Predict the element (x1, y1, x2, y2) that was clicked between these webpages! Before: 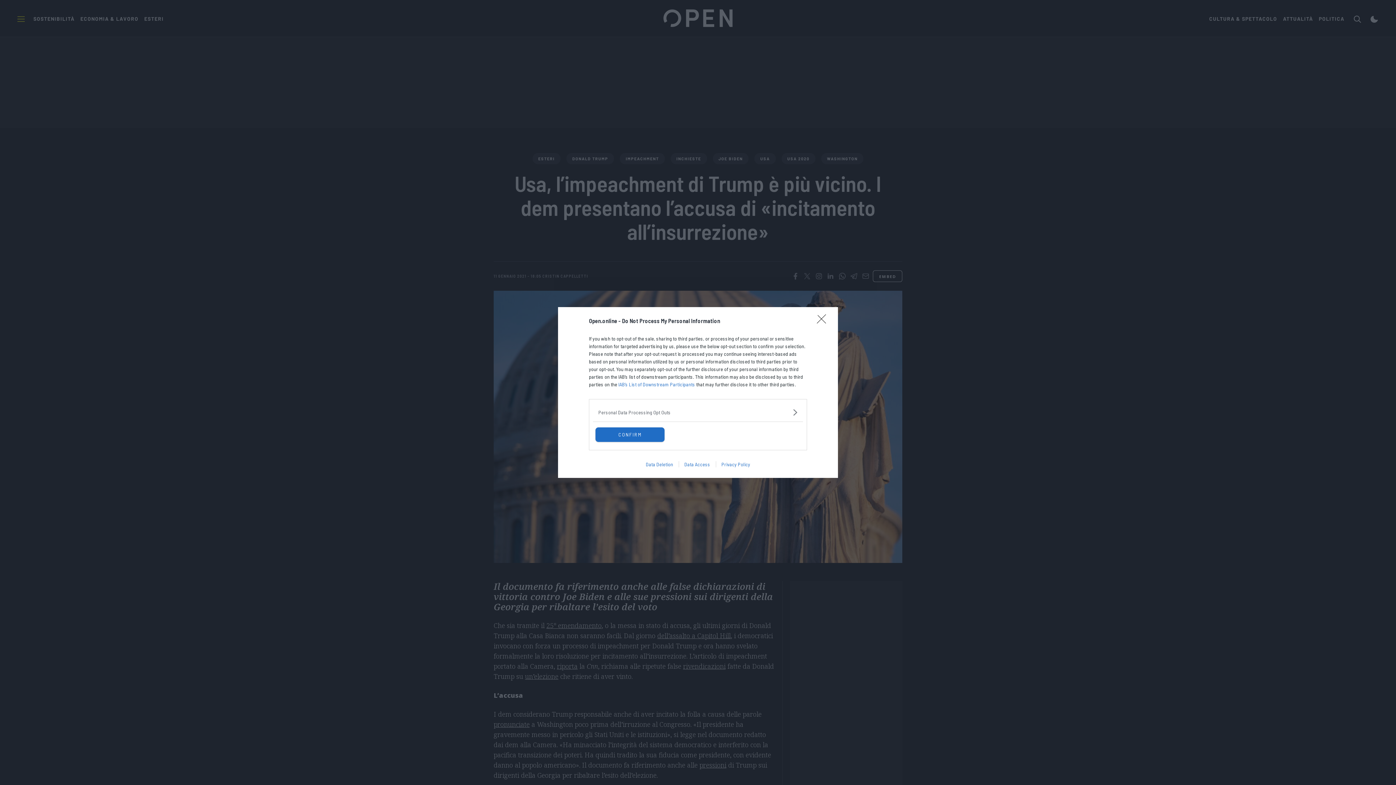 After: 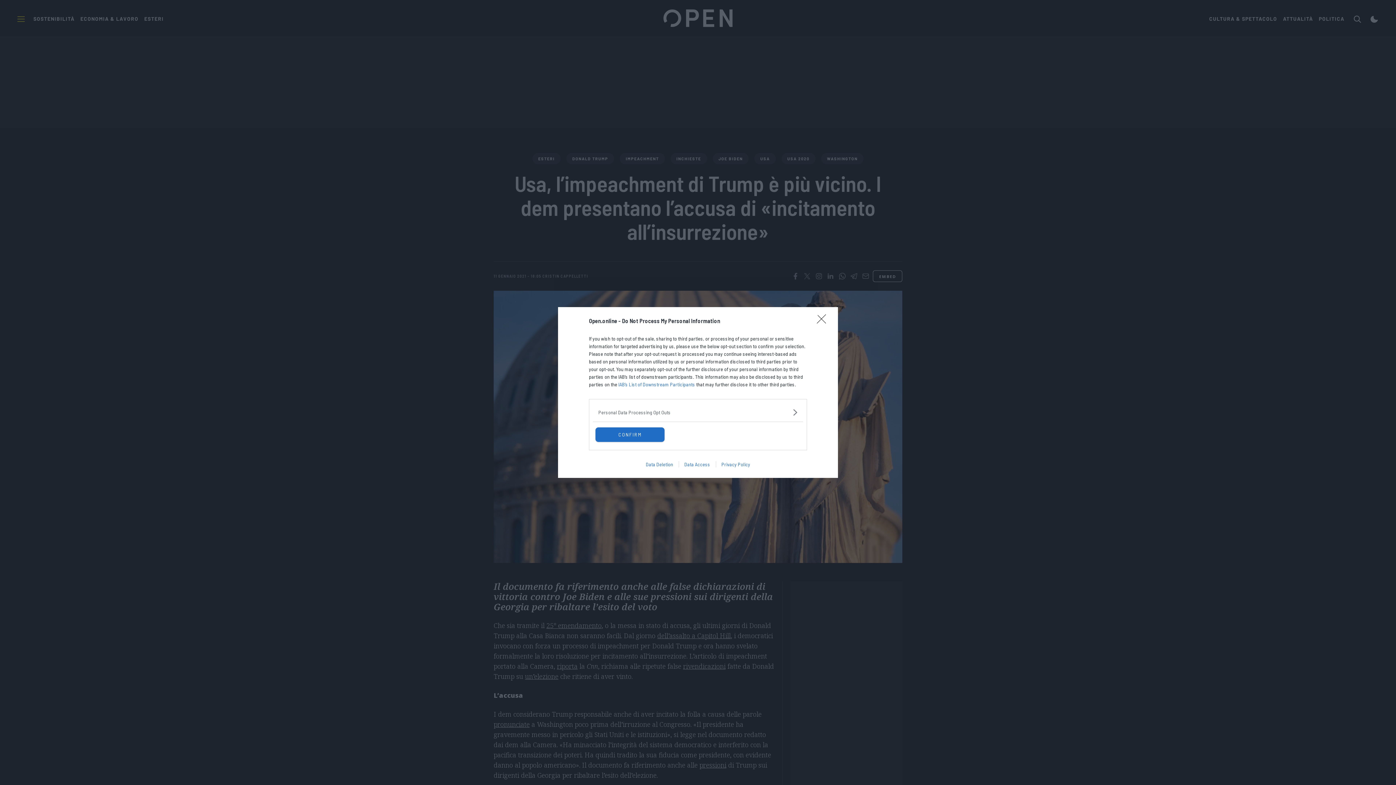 Action: bbox: (678, 461, 715, 467) label: Data Access